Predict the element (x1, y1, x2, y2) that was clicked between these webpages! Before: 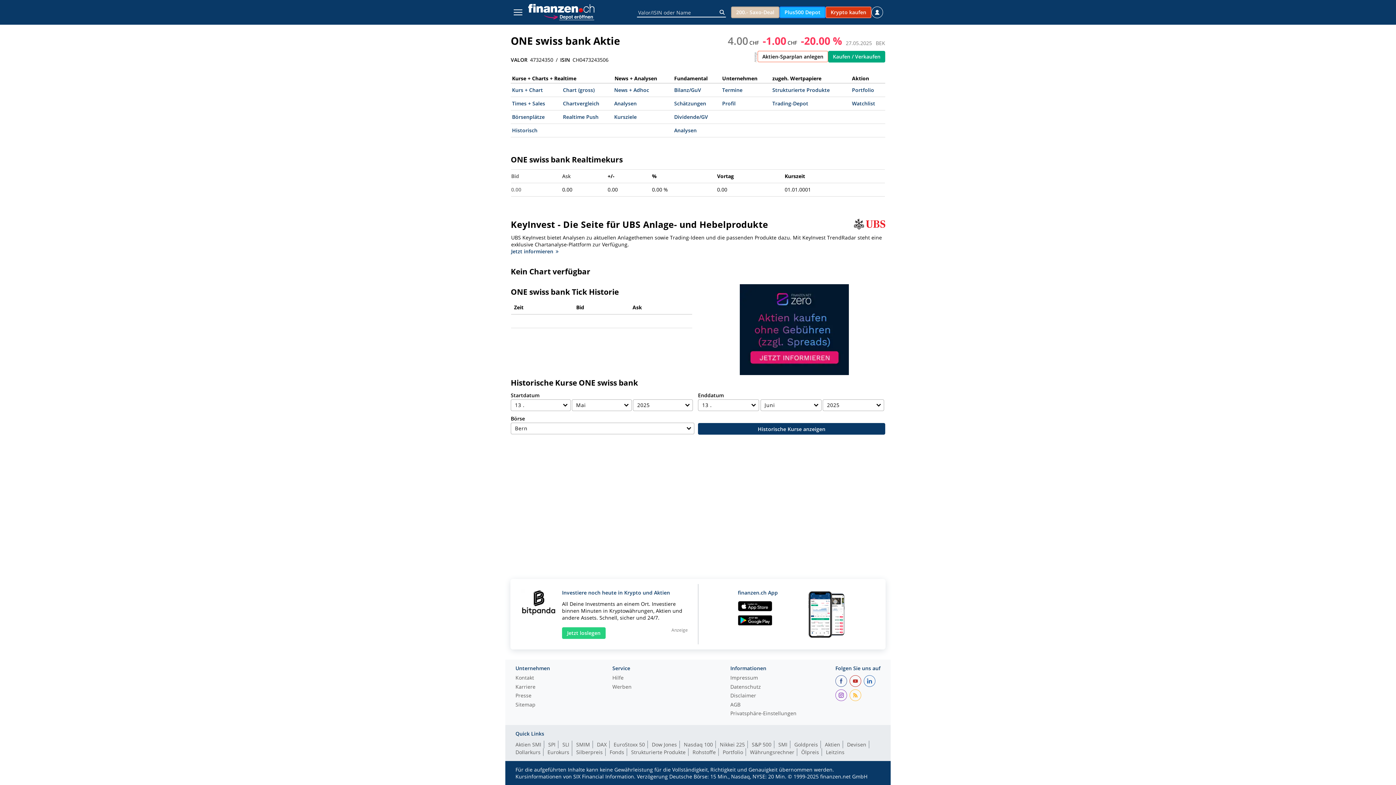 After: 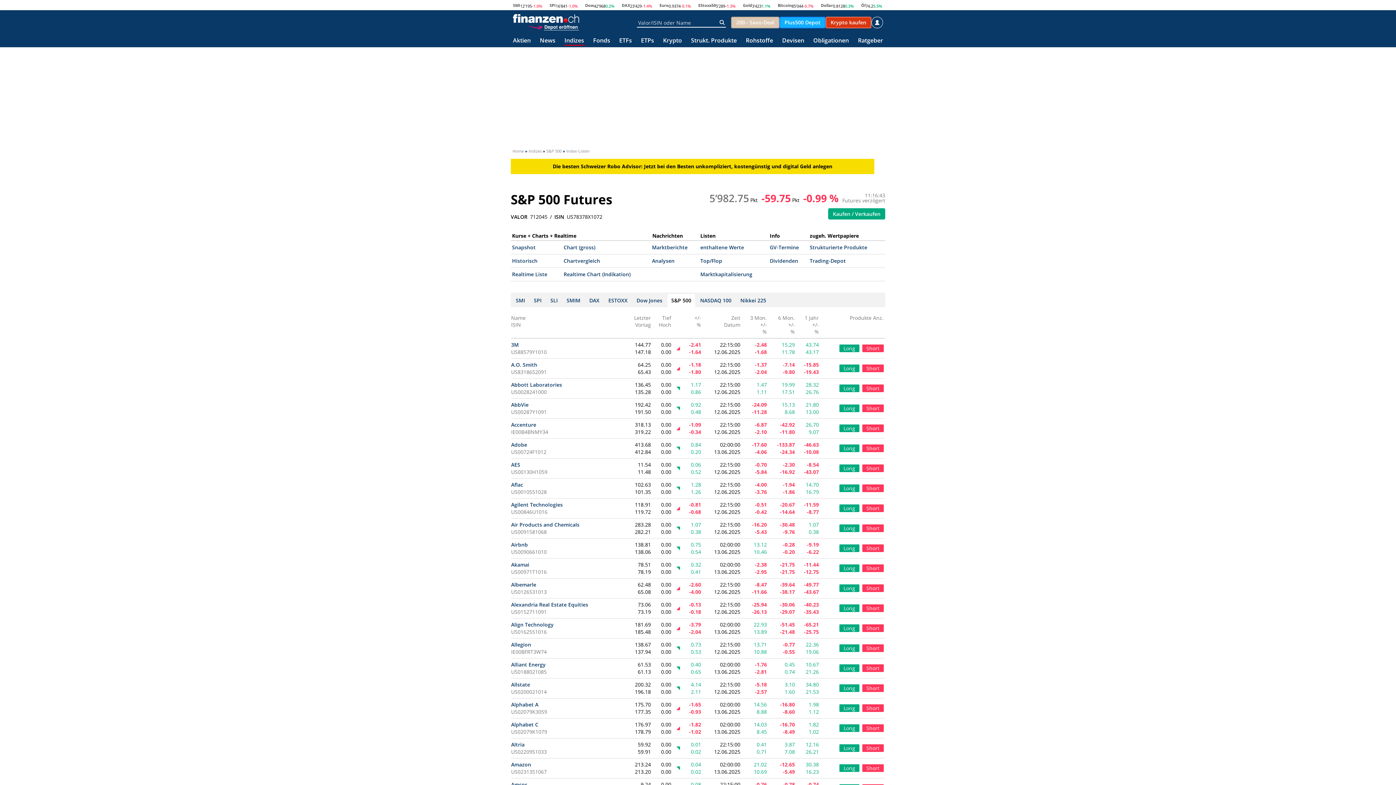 Action: bbox: (752, 741, 774, 748) label: S&P 500